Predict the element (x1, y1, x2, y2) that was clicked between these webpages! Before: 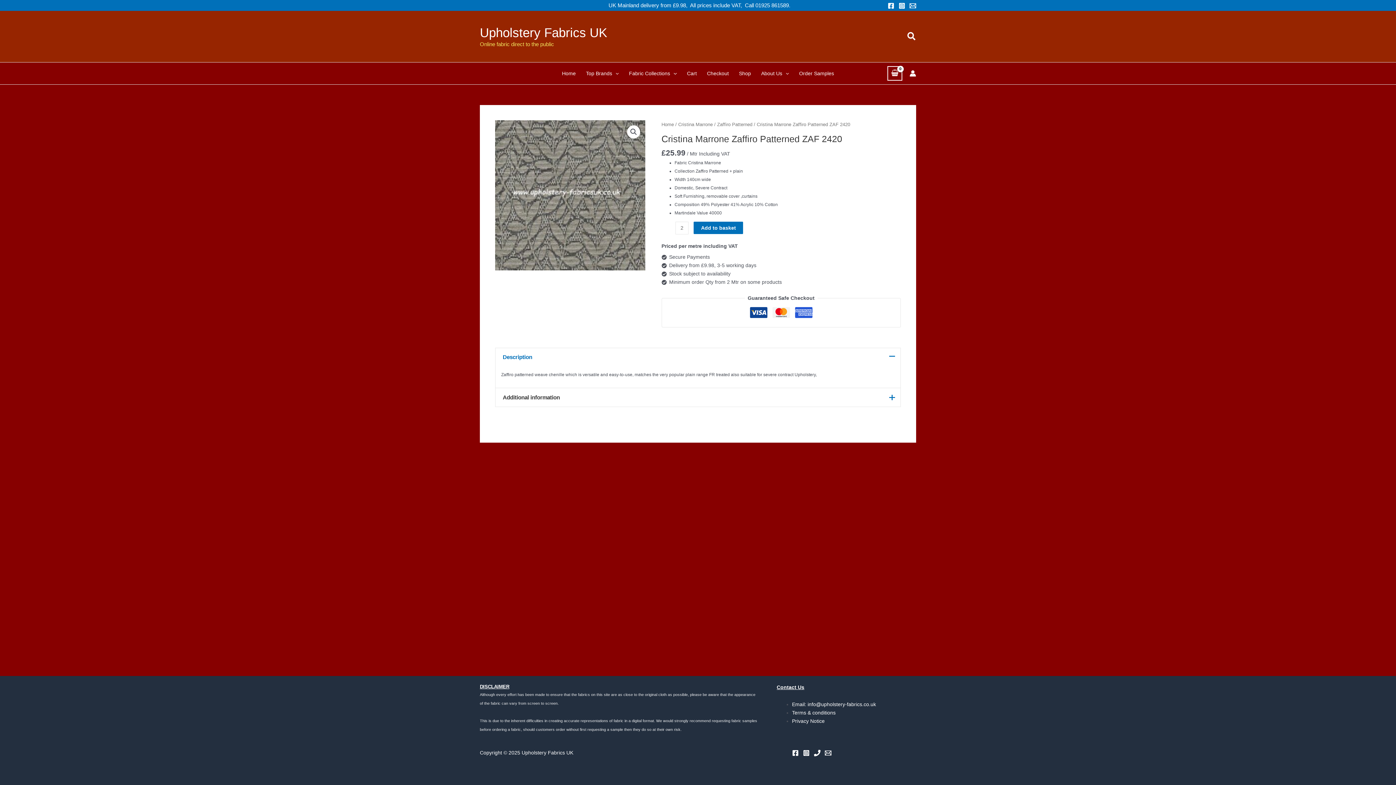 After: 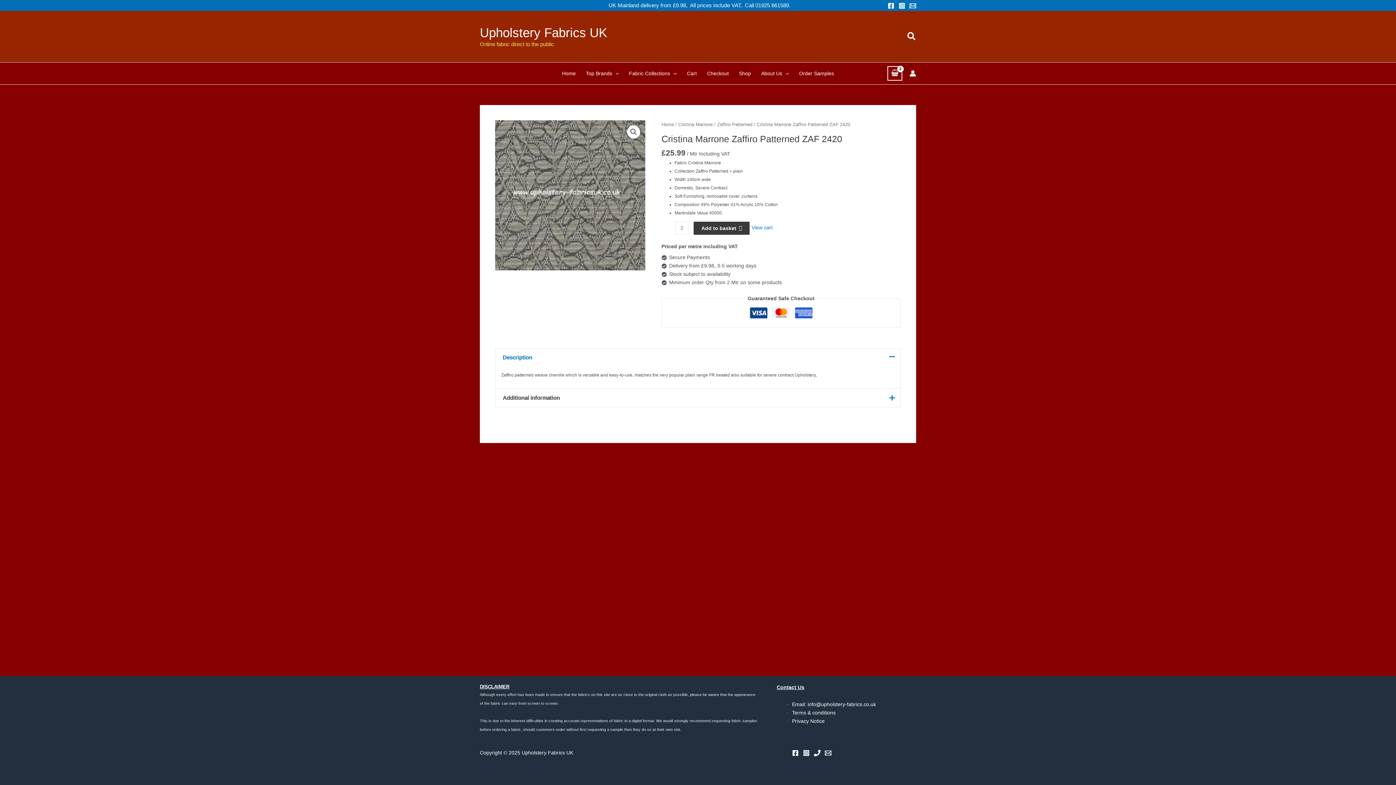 Action: label: Add to basket bbox: (693, 221, 743, 234)